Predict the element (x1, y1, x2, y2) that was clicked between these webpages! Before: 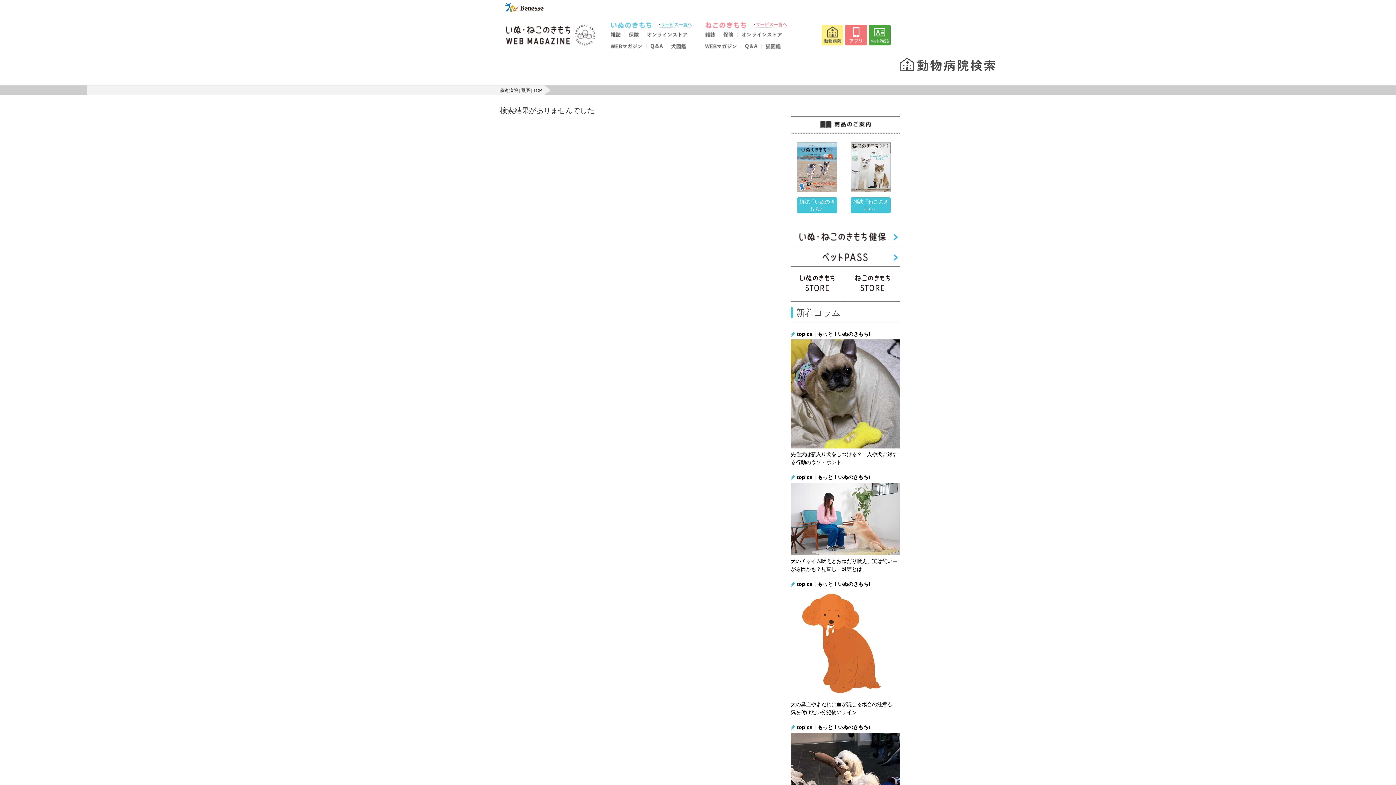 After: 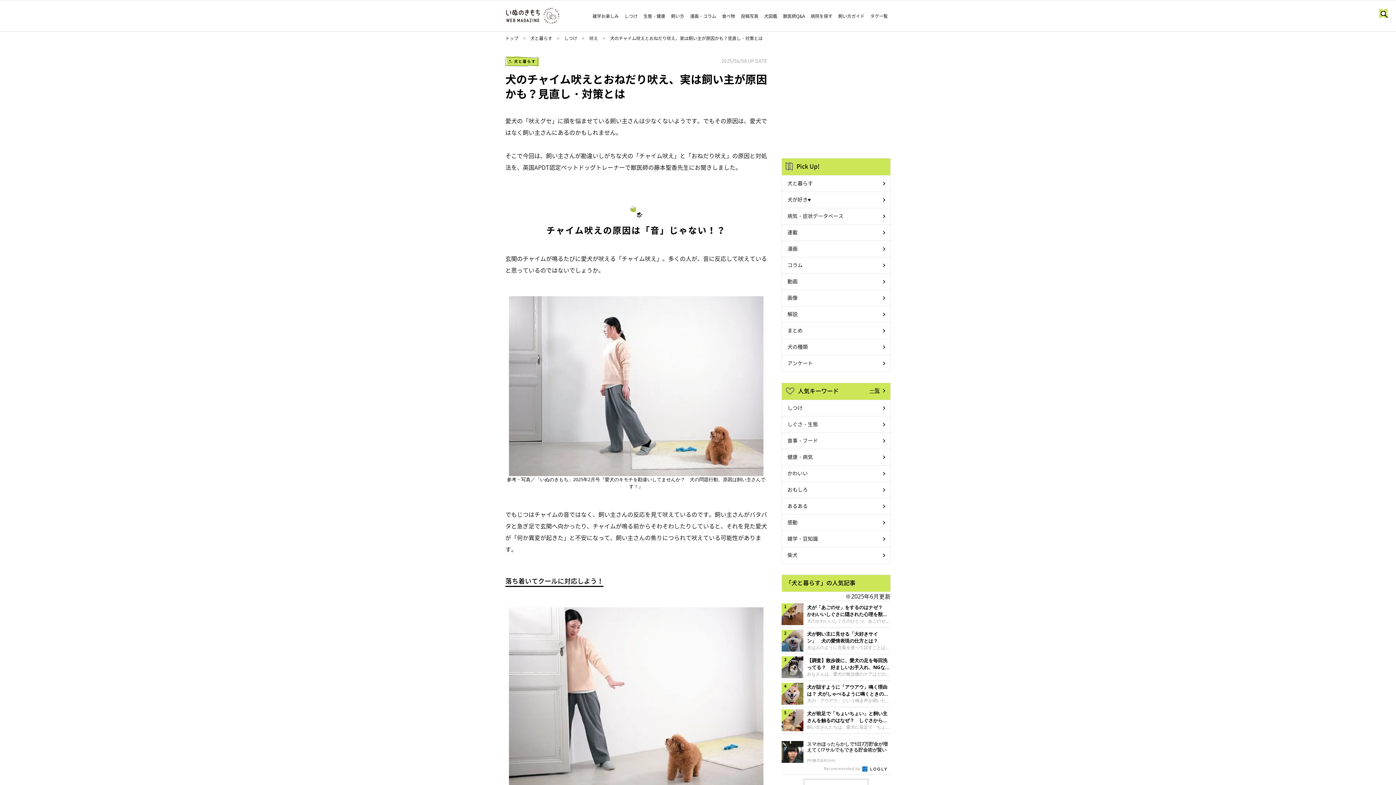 Action: label: topics｜もっと！いぬのきもち!

犬のチャイム吠えとおねだり吠え、実は飼い主が原因かも？見直し・対策とは bbox: (790, 470, 900, 577)